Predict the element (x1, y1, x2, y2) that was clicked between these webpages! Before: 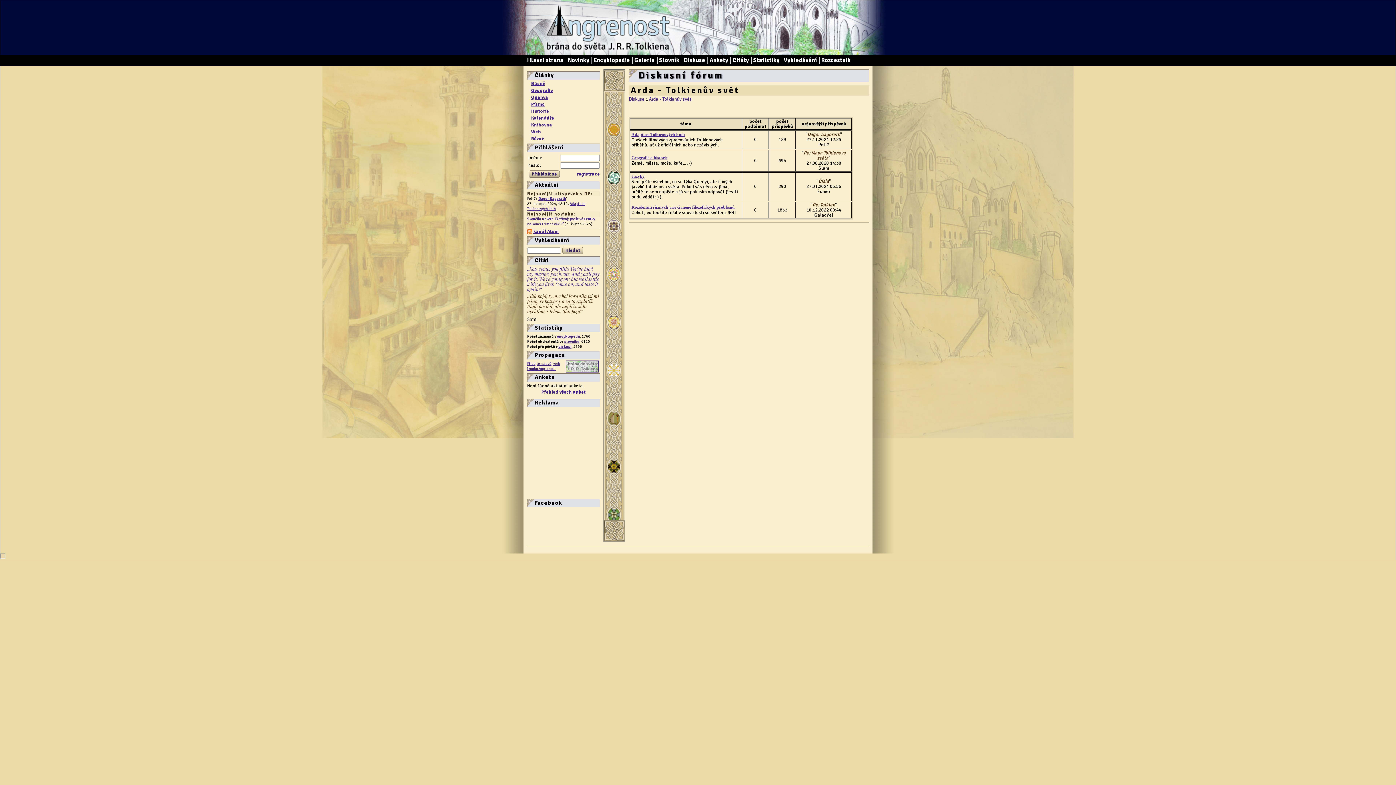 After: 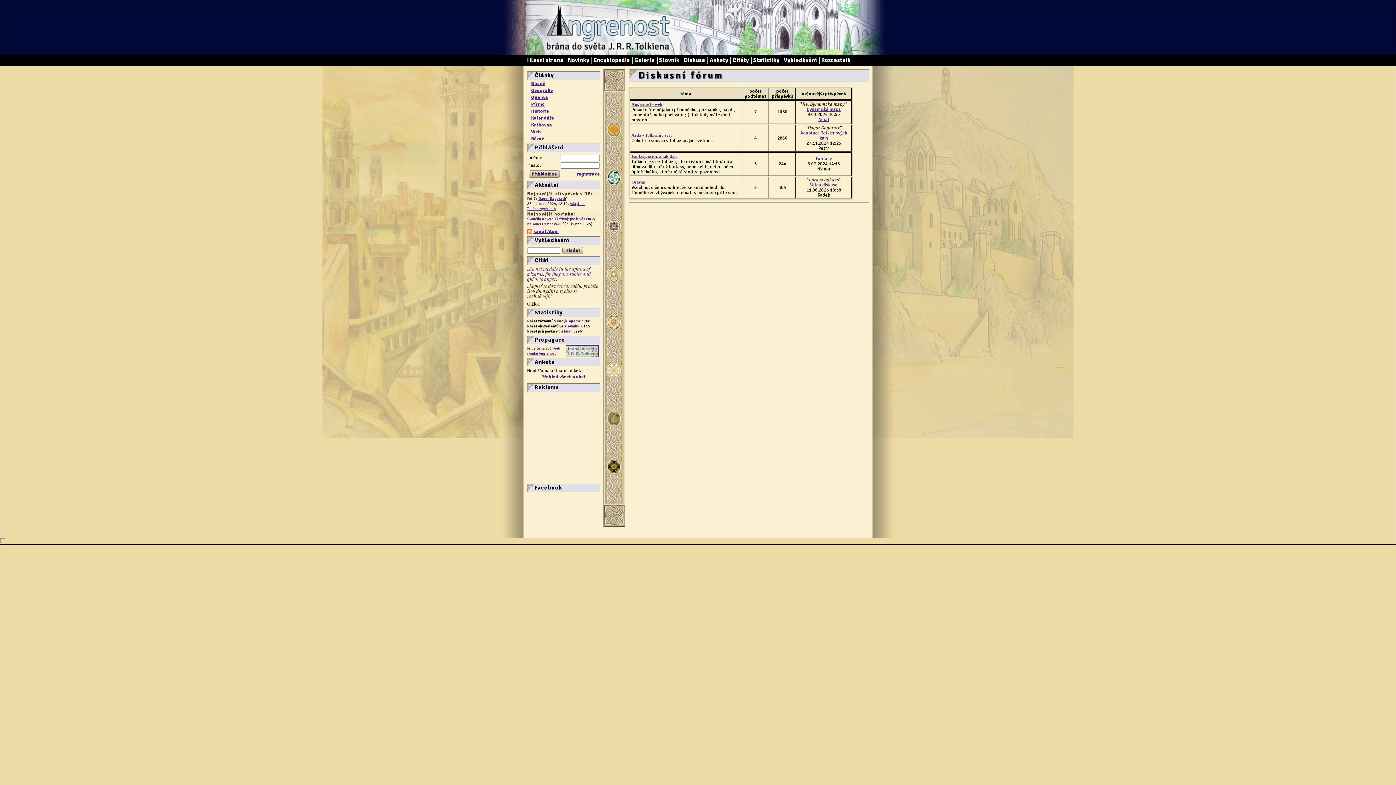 Action: label: diskusi bbox: (558, 344, 571, 349)